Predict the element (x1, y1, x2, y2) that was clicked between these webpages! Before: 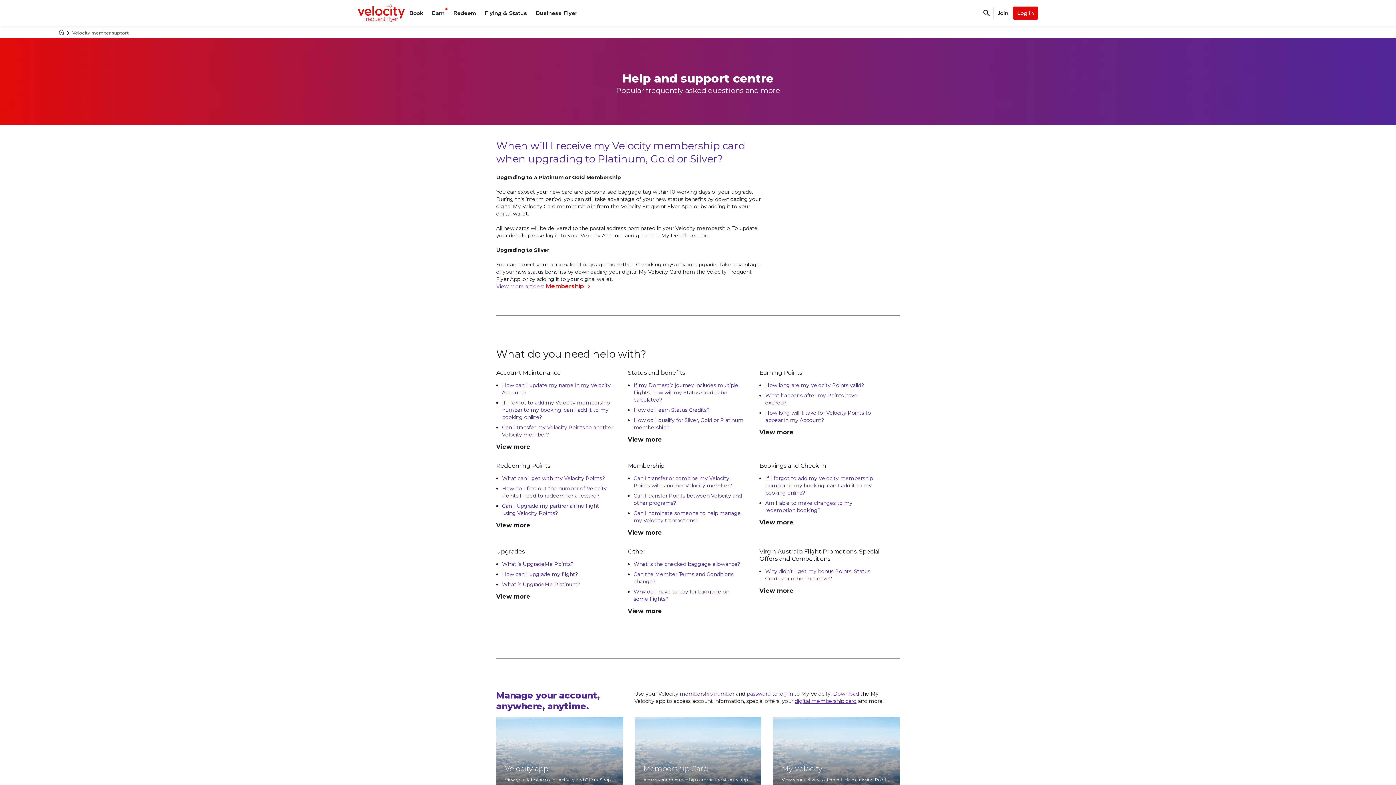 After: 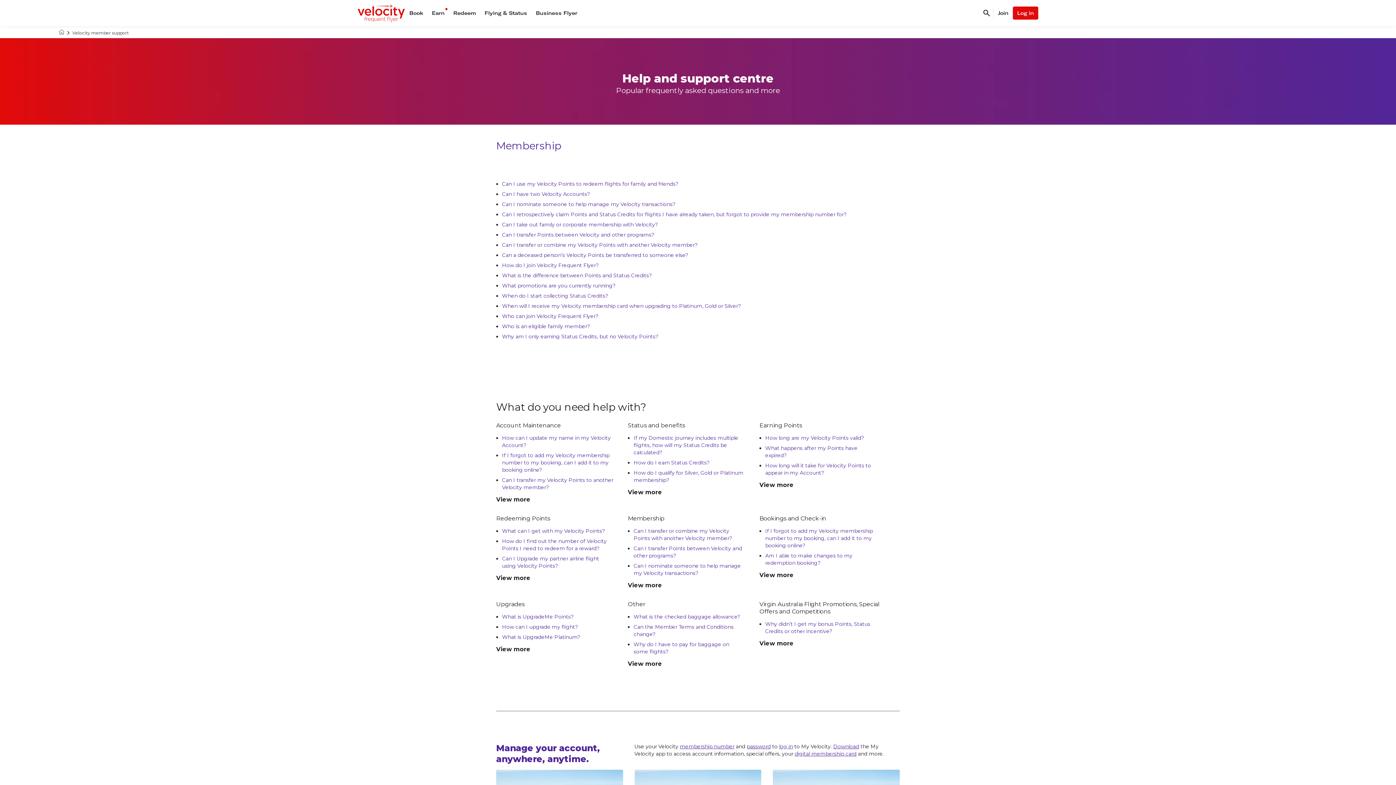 Action: label: View more bbox: (627, 529, 662, 536)